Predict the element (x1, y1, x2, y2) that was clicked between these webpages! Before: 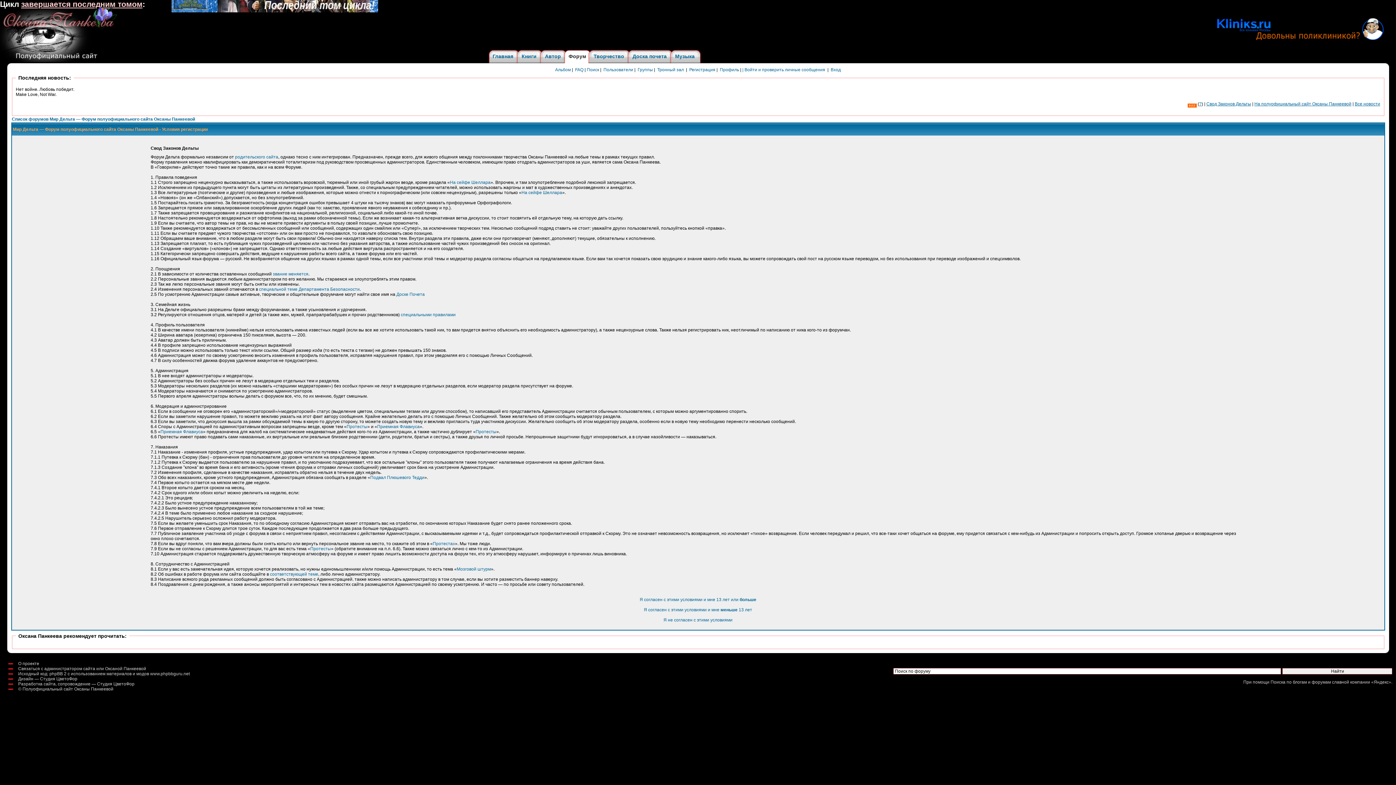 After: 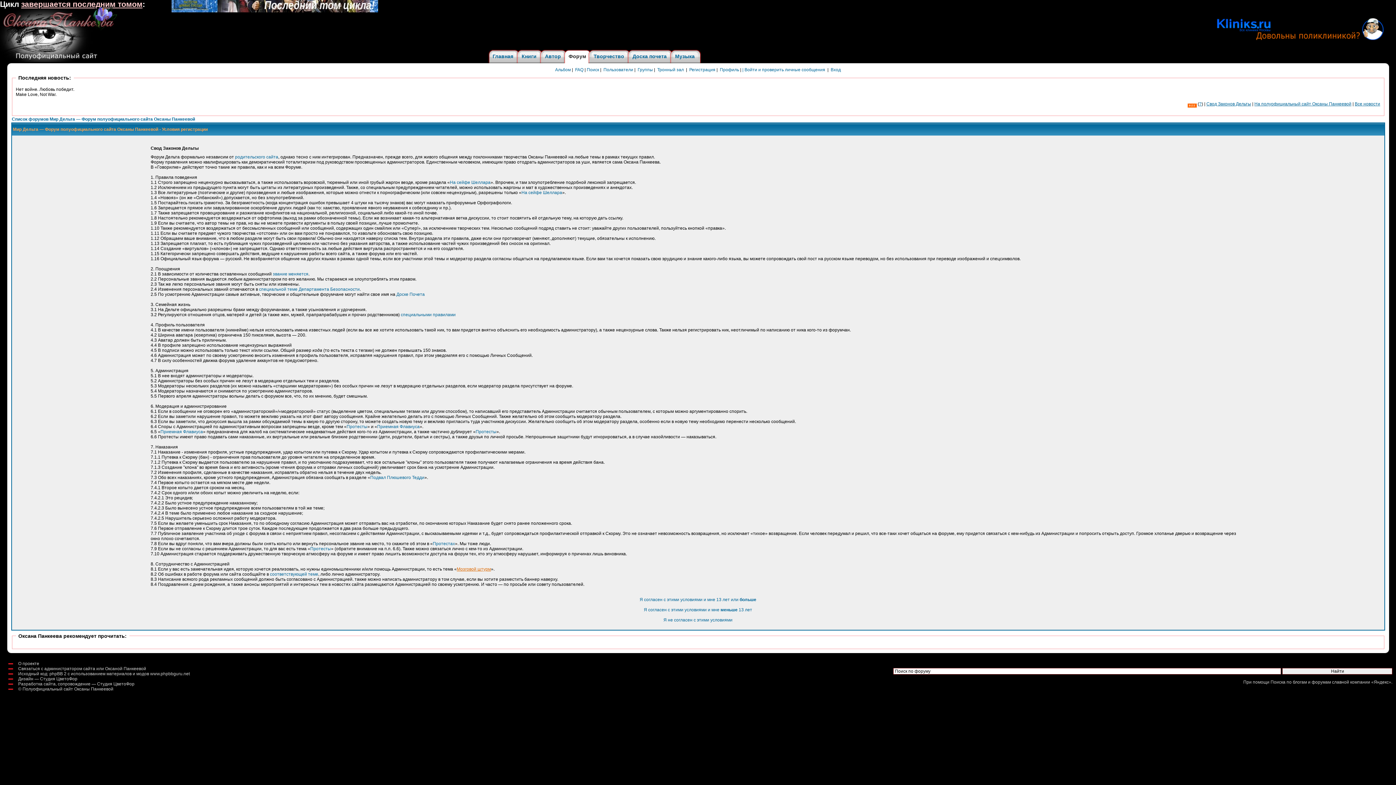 Action: label: Мозговой штурм bbox: (456, 567, 491, 572)